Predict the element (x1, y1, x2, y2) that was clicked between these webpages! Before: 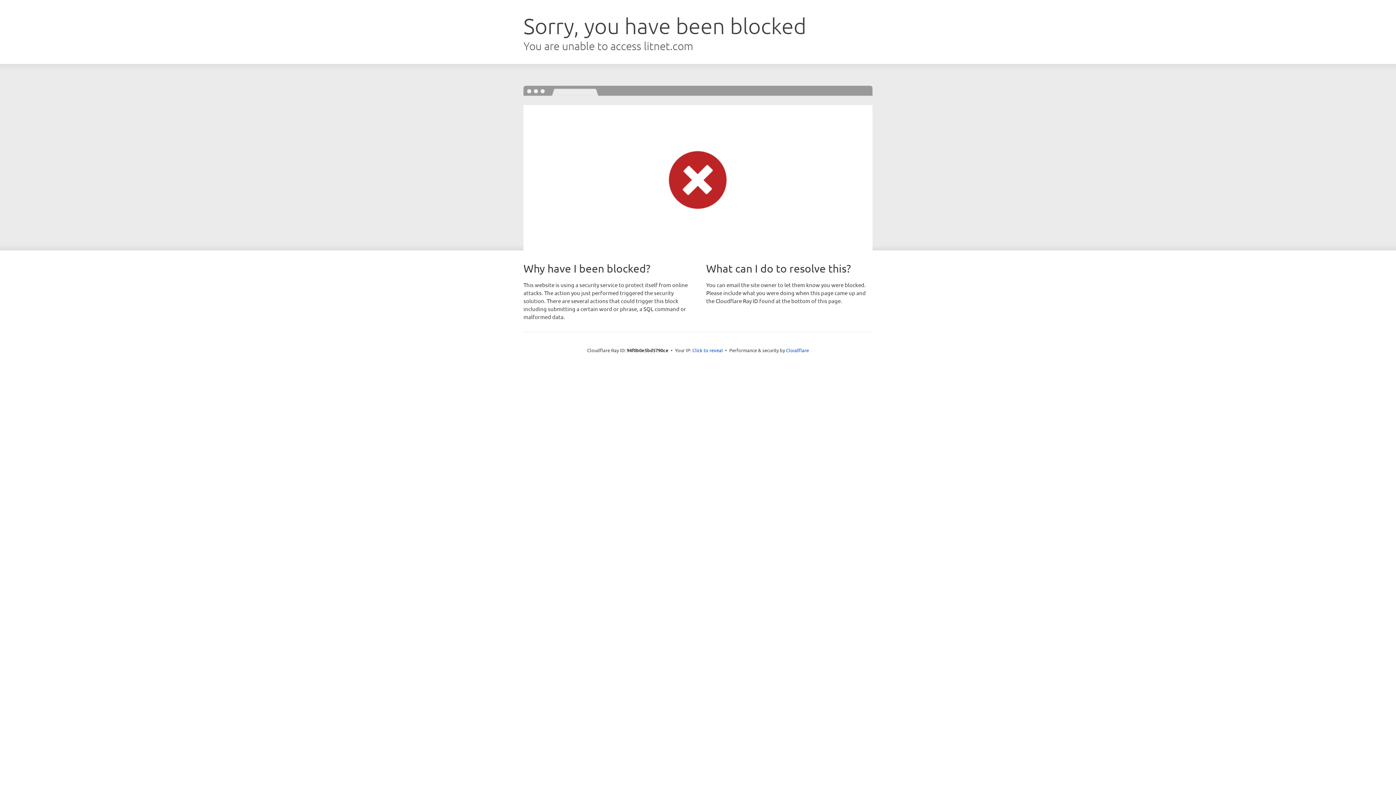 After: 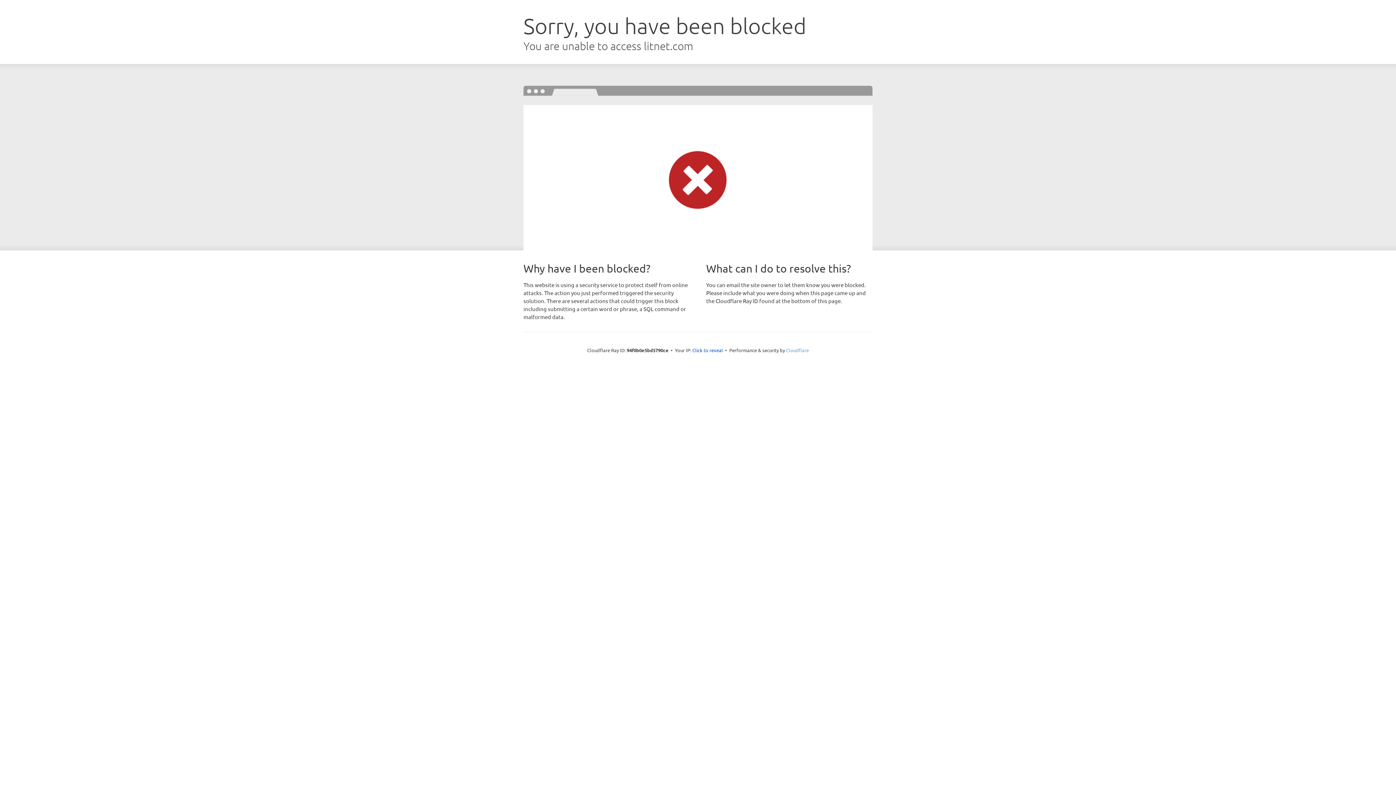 Action: bbox: (786, 347, 809, 353) label: Cloudflare